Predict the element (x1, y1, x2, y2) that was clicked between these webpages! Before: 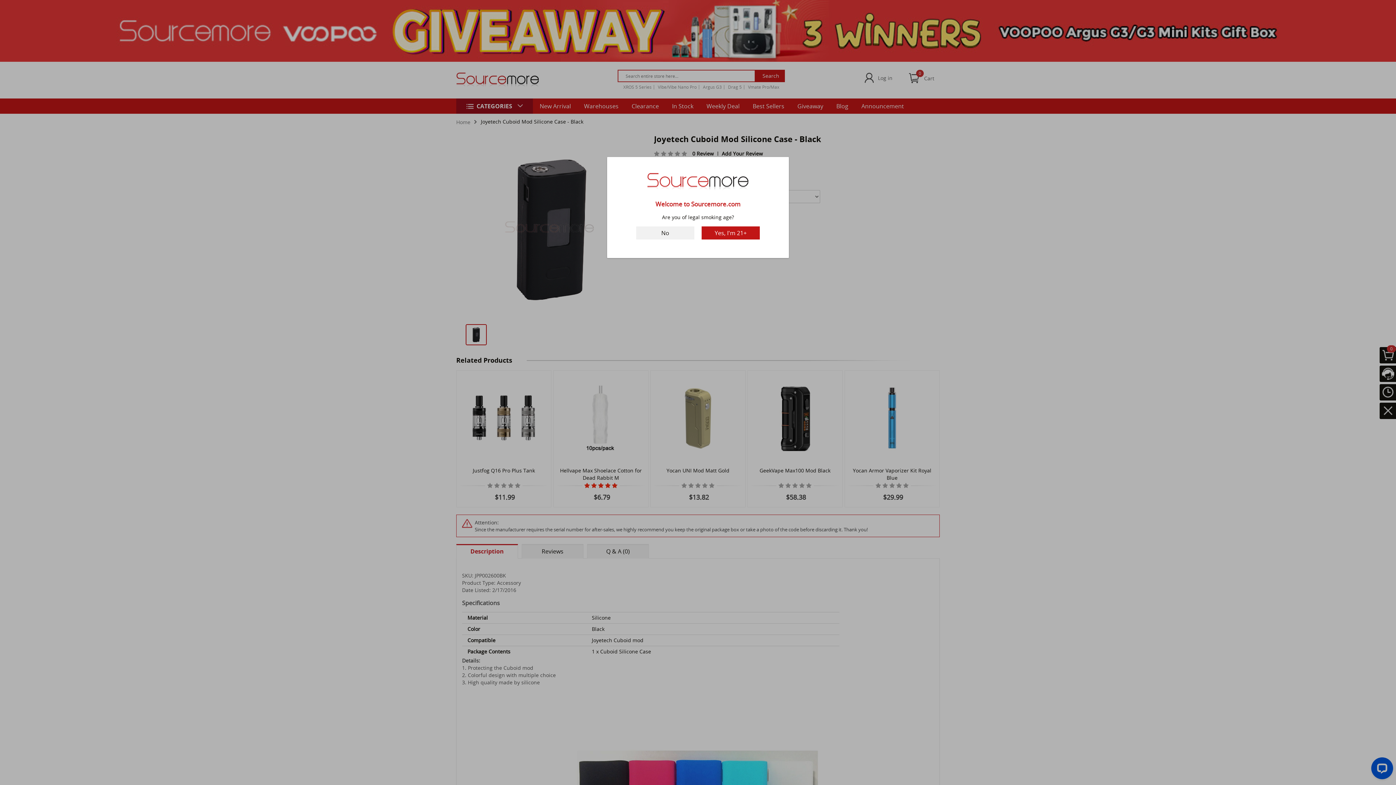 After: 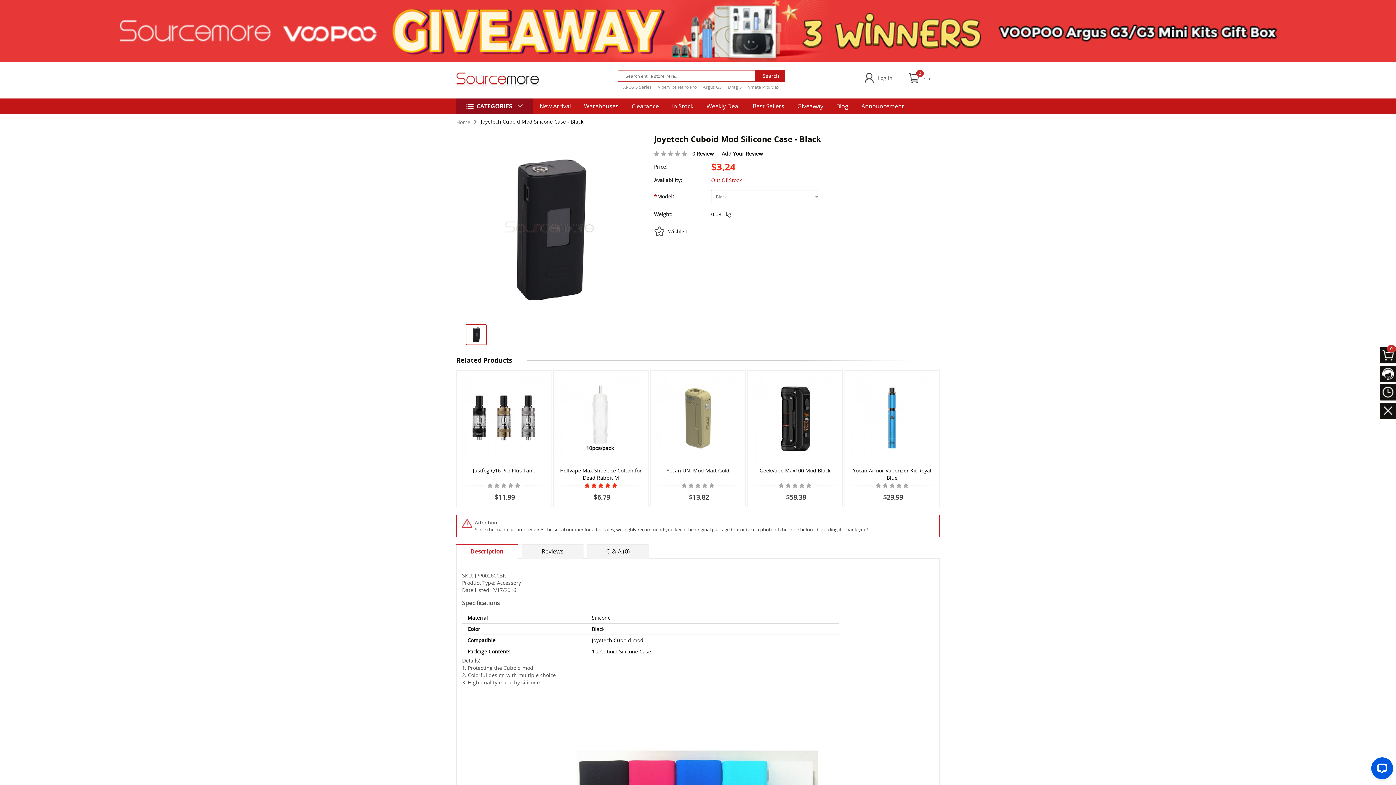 Action: label: Yes, I'm 21+ bbox: (701, 226, 760, 239)